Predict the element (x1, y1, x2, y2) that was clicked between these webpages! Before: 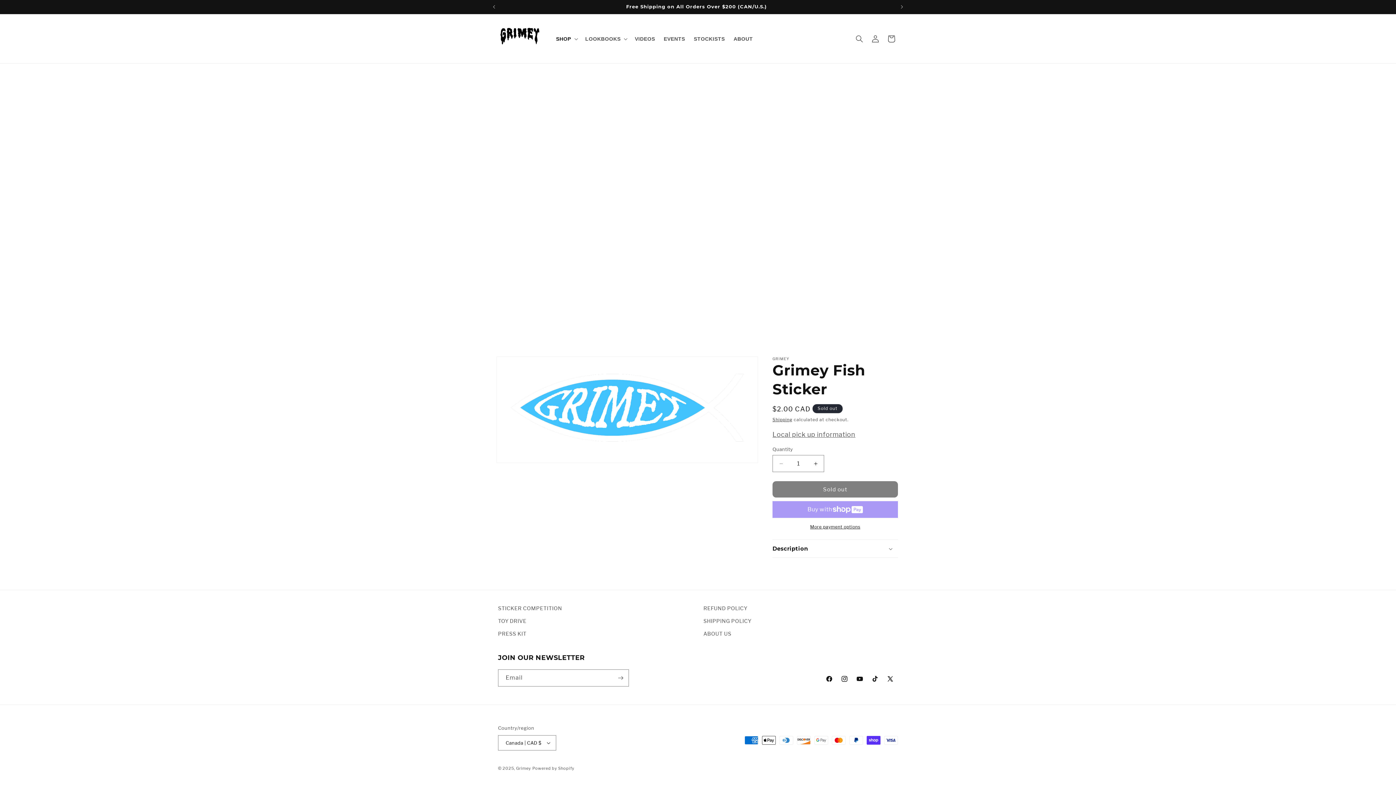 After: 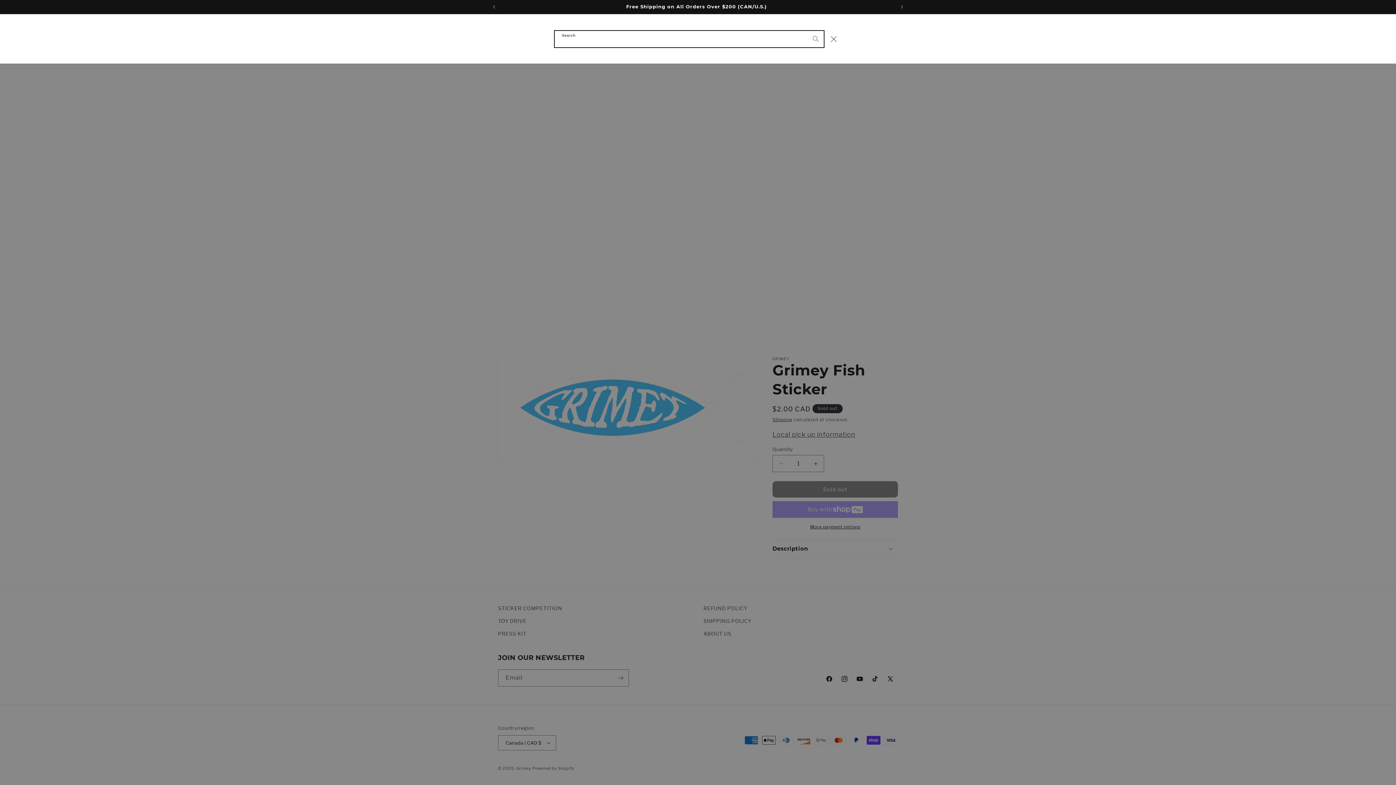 Action: label: Search bbox: (851, 30, 867, 46)